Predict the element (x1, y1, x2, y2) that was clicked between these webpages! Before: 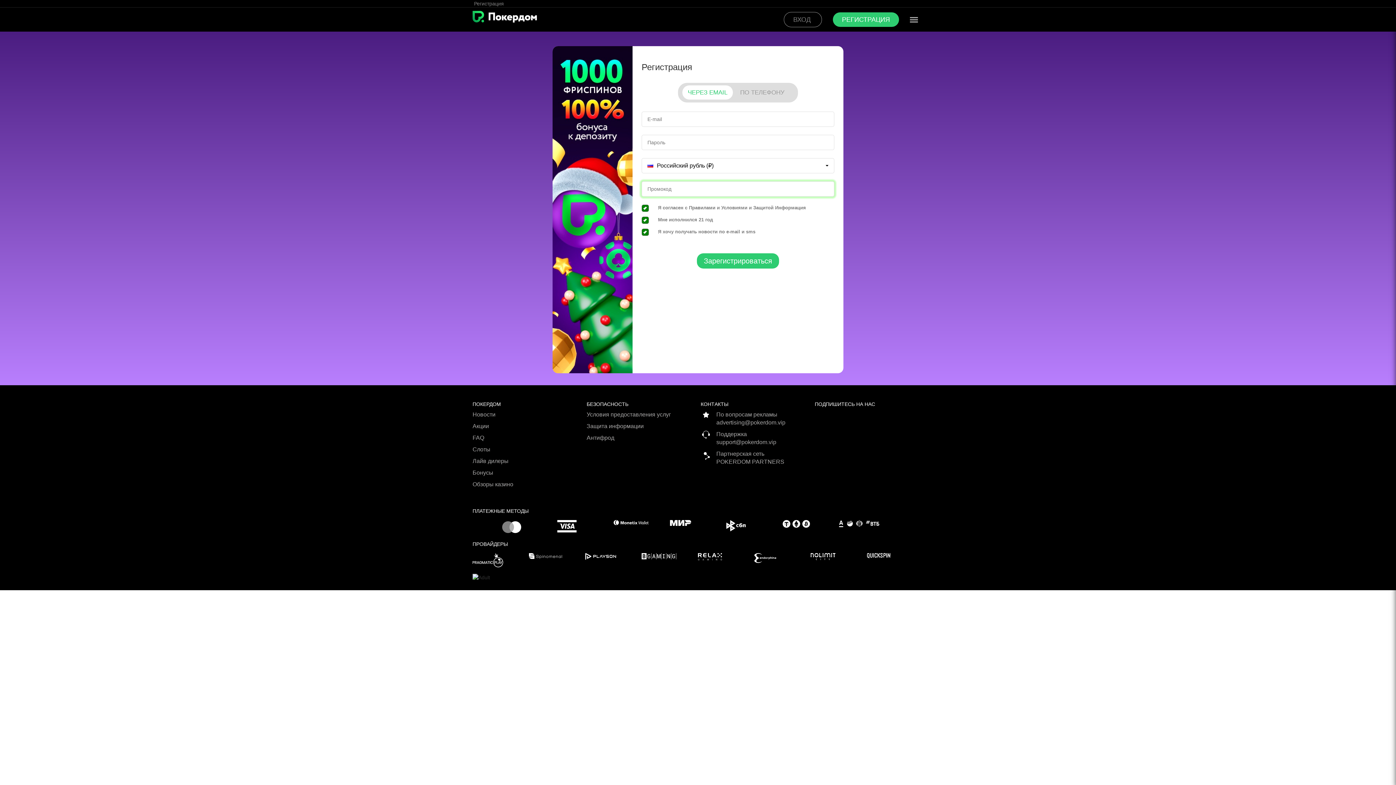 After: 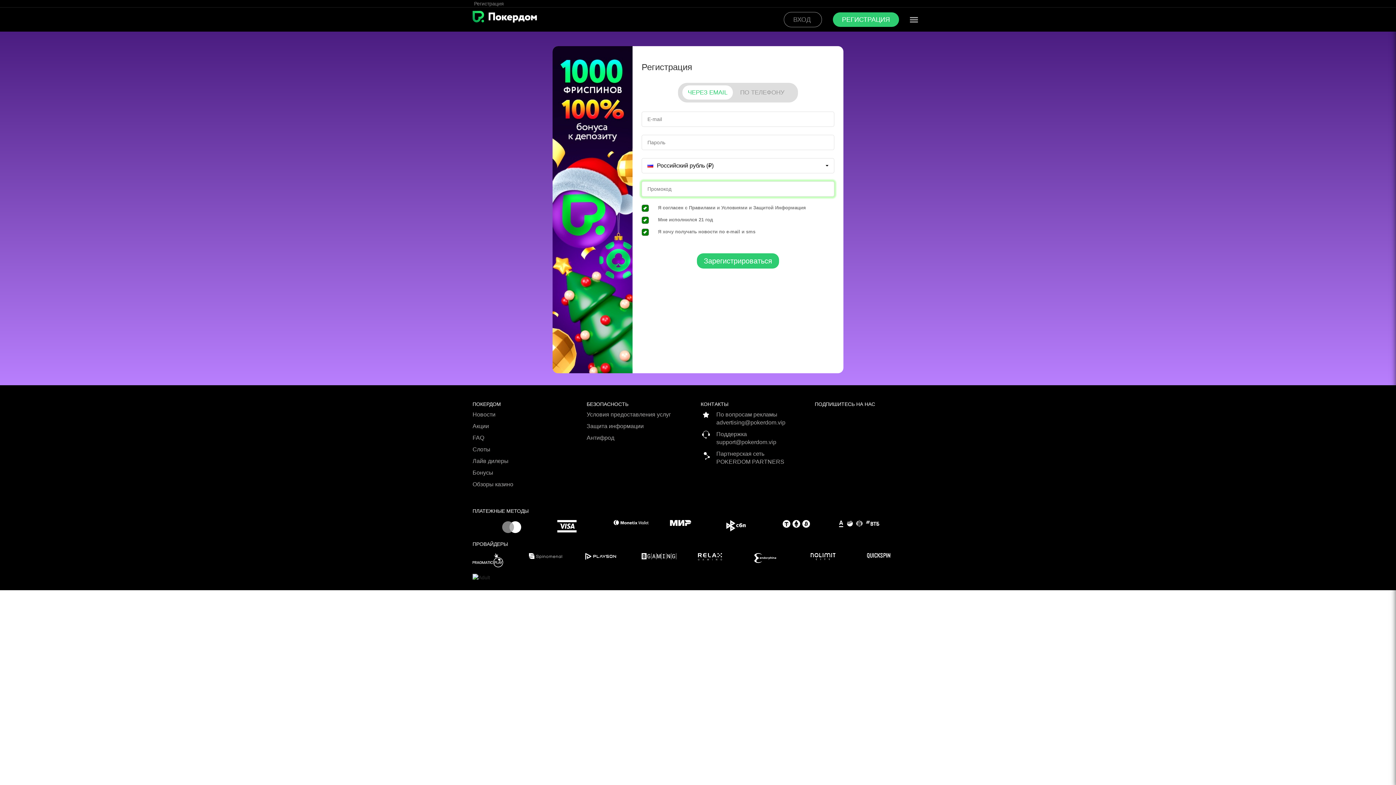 Action: bbox: (472, 480, 581, 492) label: Обзоры казино